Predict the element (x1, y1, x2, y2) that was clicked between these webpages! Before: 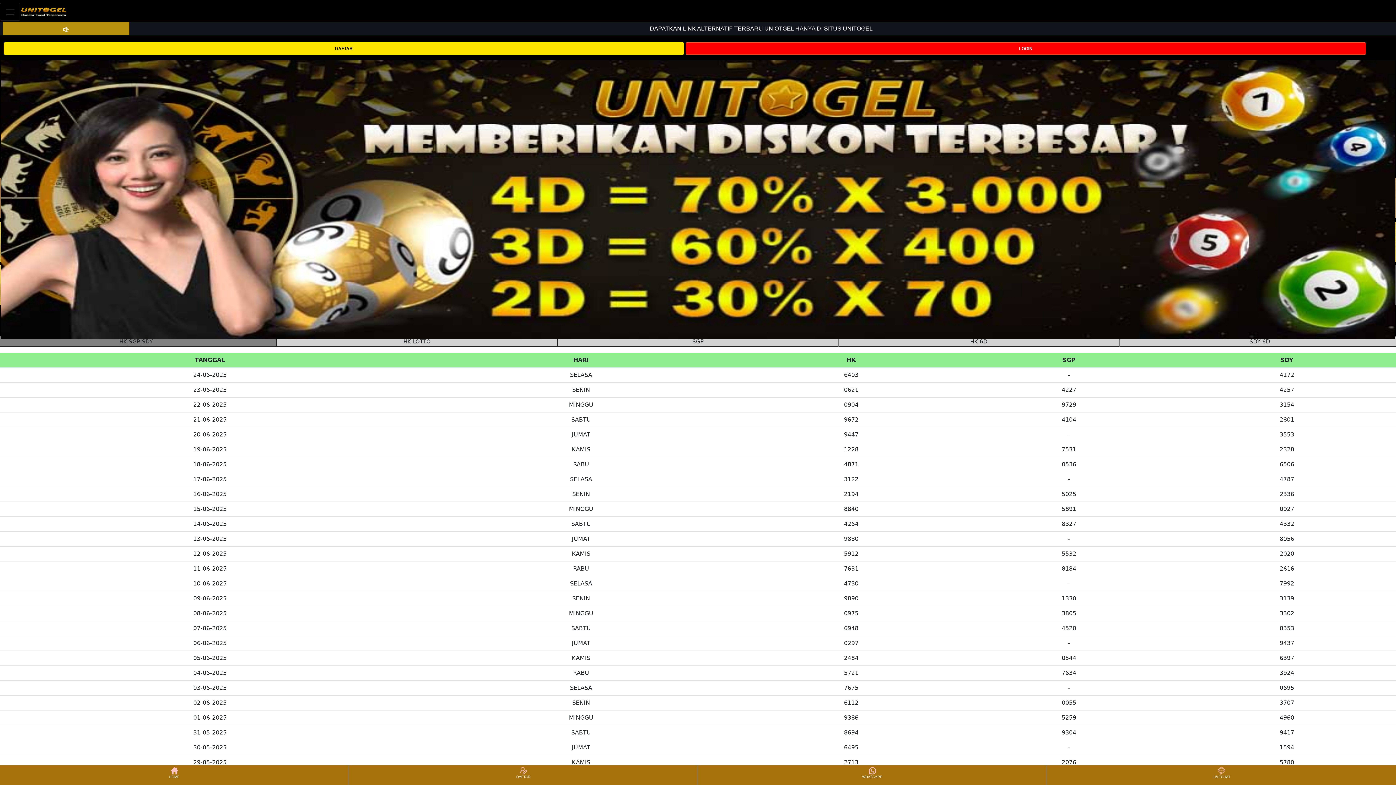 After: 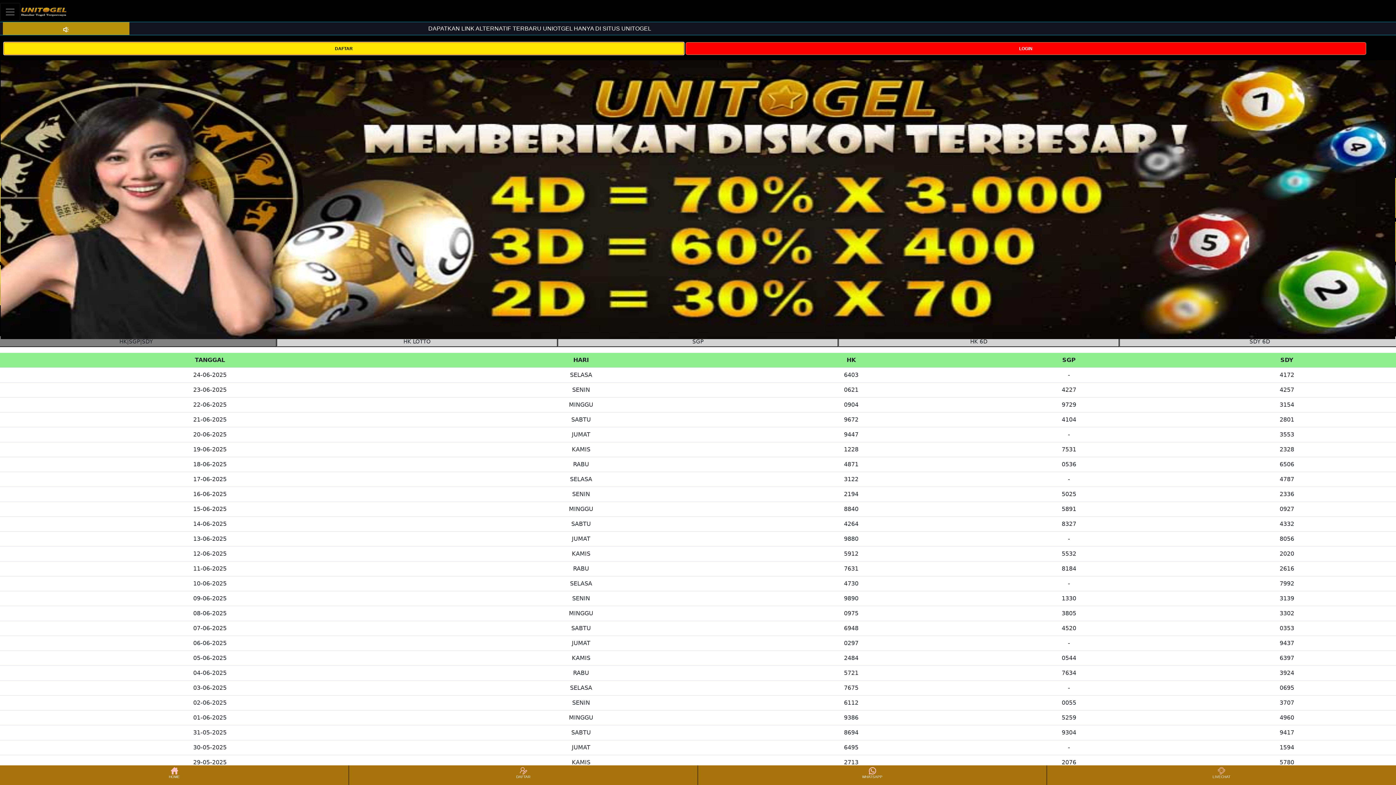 Action: bbox: (3, 44, 684, 51) label: DAFTAR